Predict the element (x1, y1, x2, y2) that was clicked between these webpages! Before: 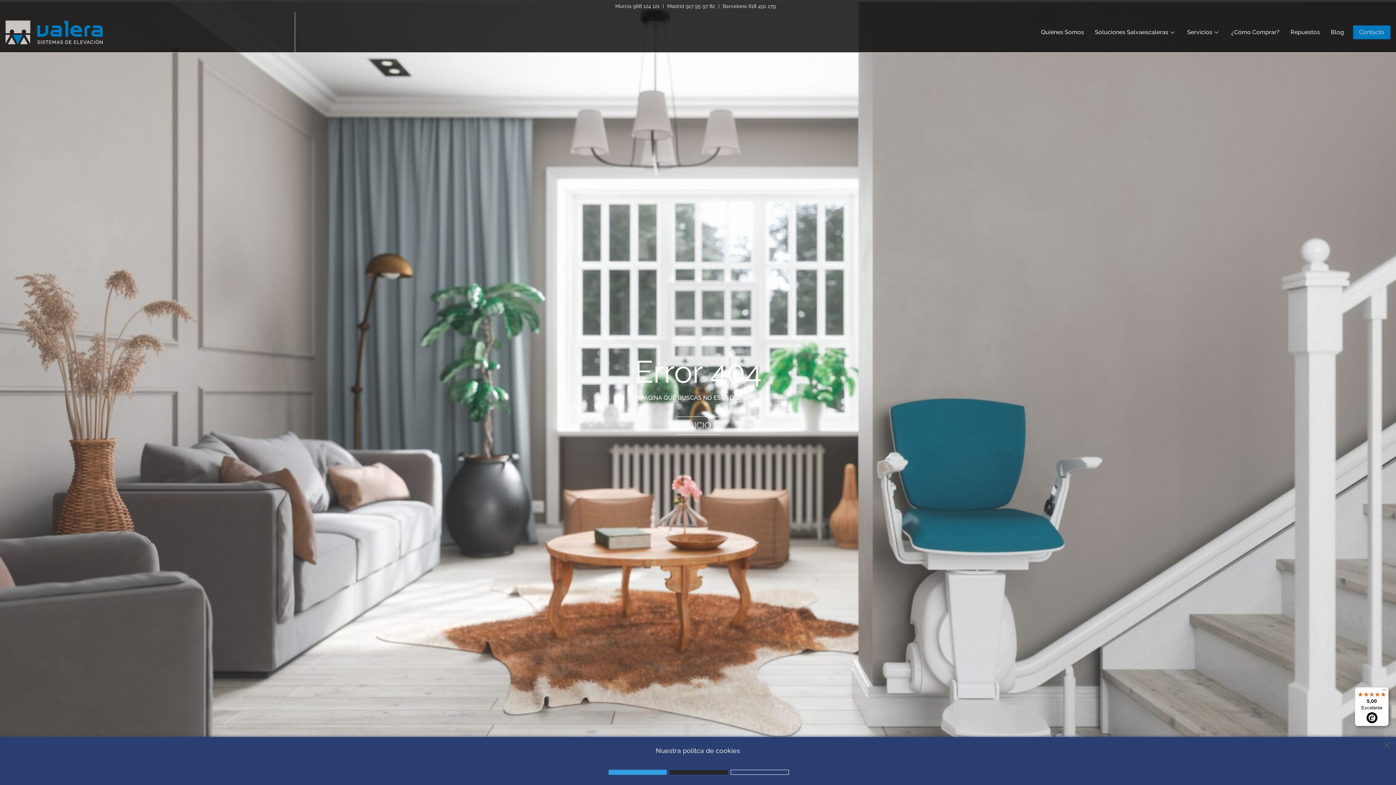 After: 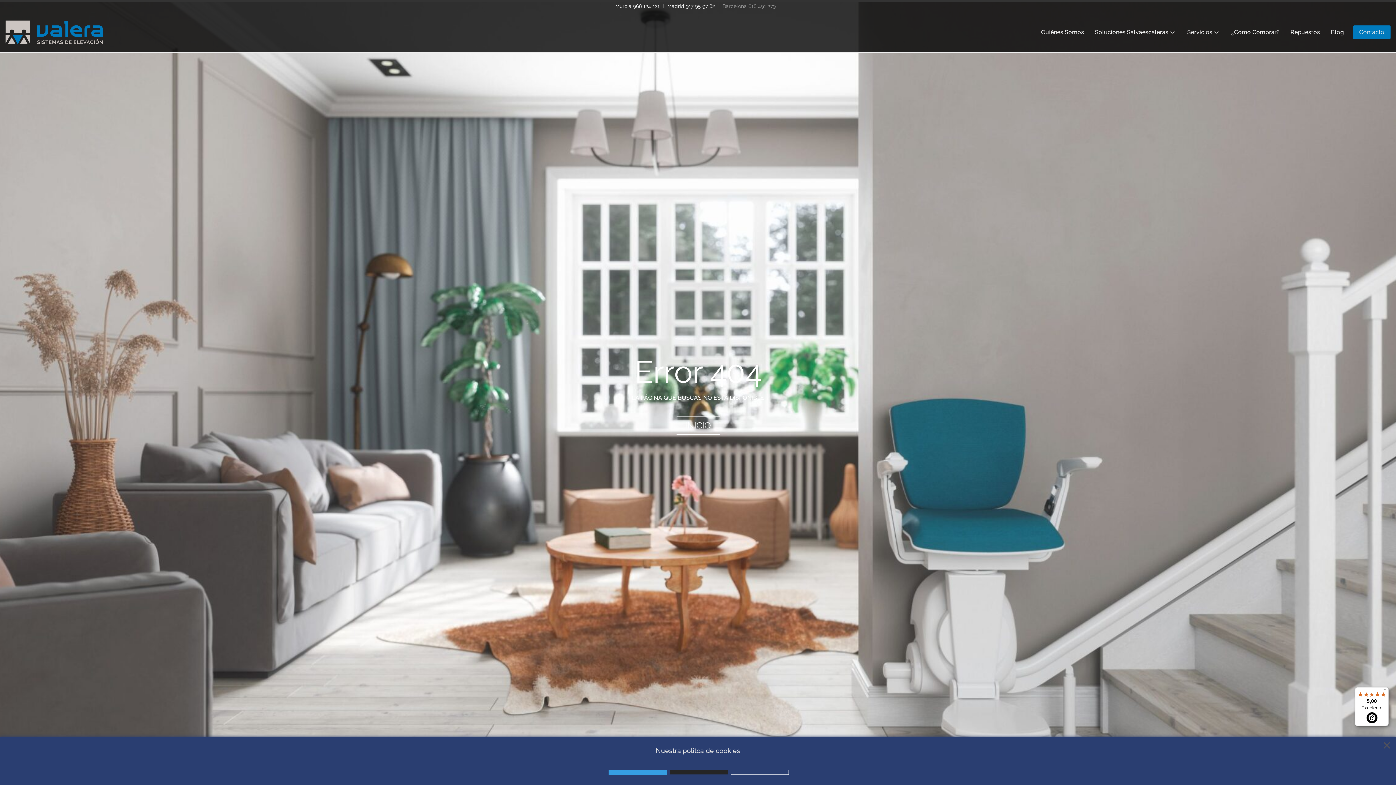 Action: label: Barcelona 618 491 279 bbox: (722, 2, 775, 10)